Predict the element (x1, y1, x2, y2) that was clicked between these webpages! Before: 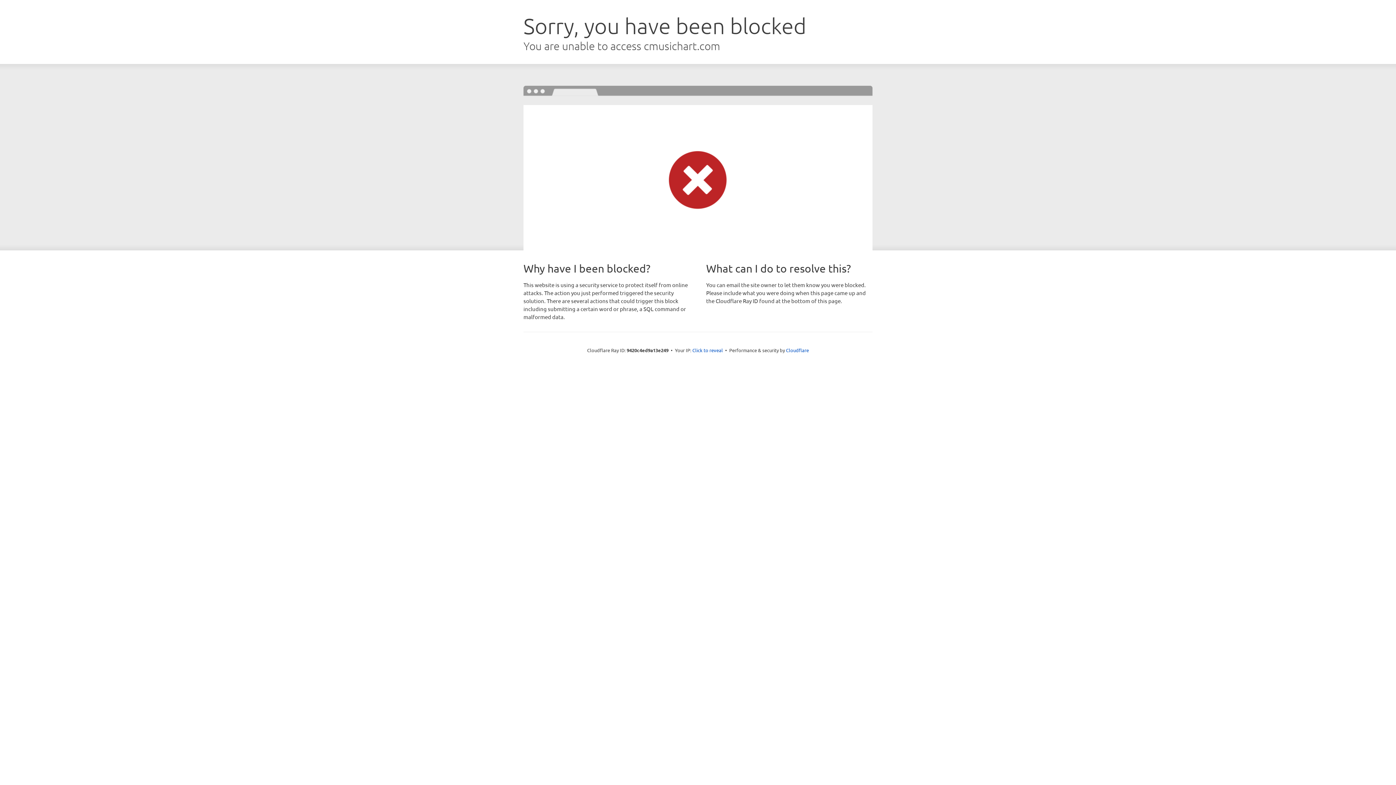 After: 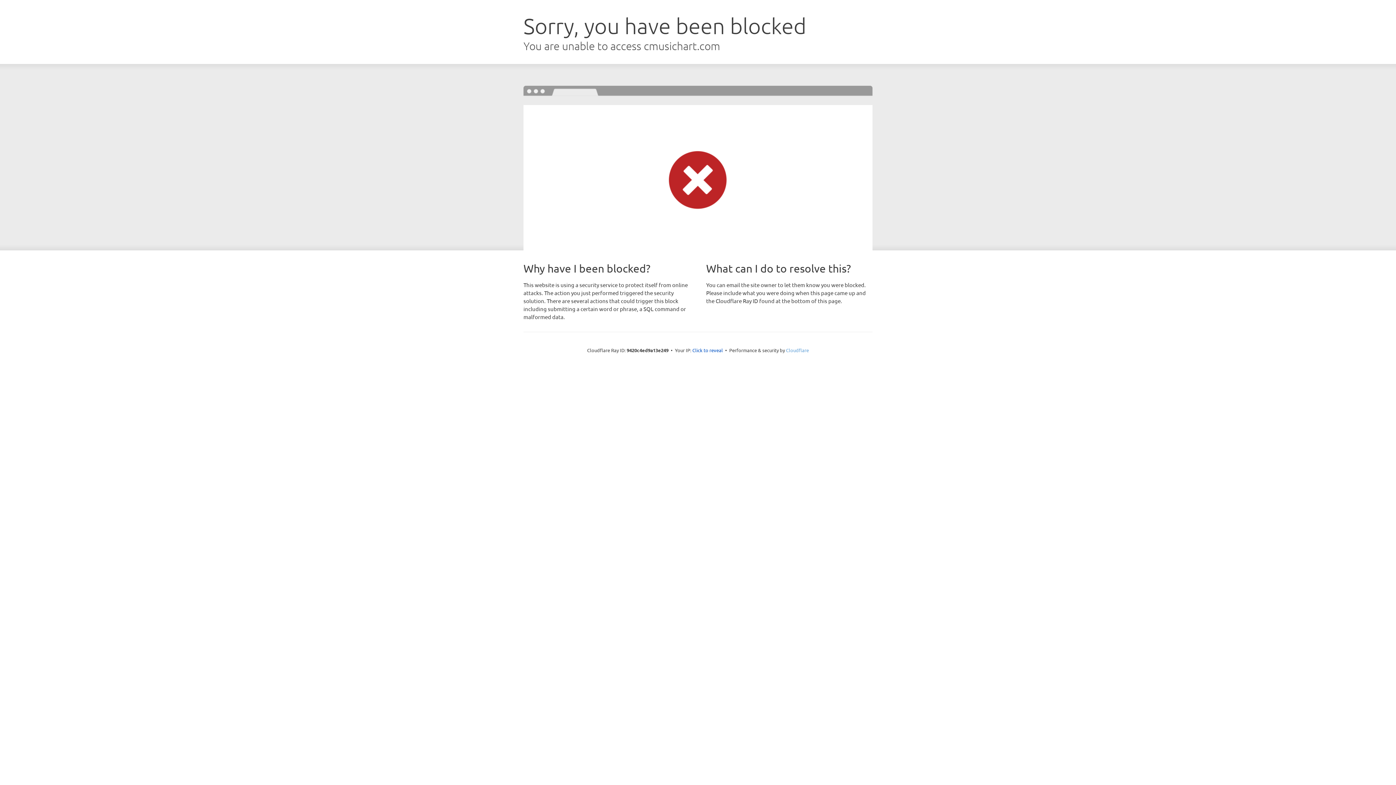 Action: label: Cloudflare bbox: (786, 347, 809, 353)